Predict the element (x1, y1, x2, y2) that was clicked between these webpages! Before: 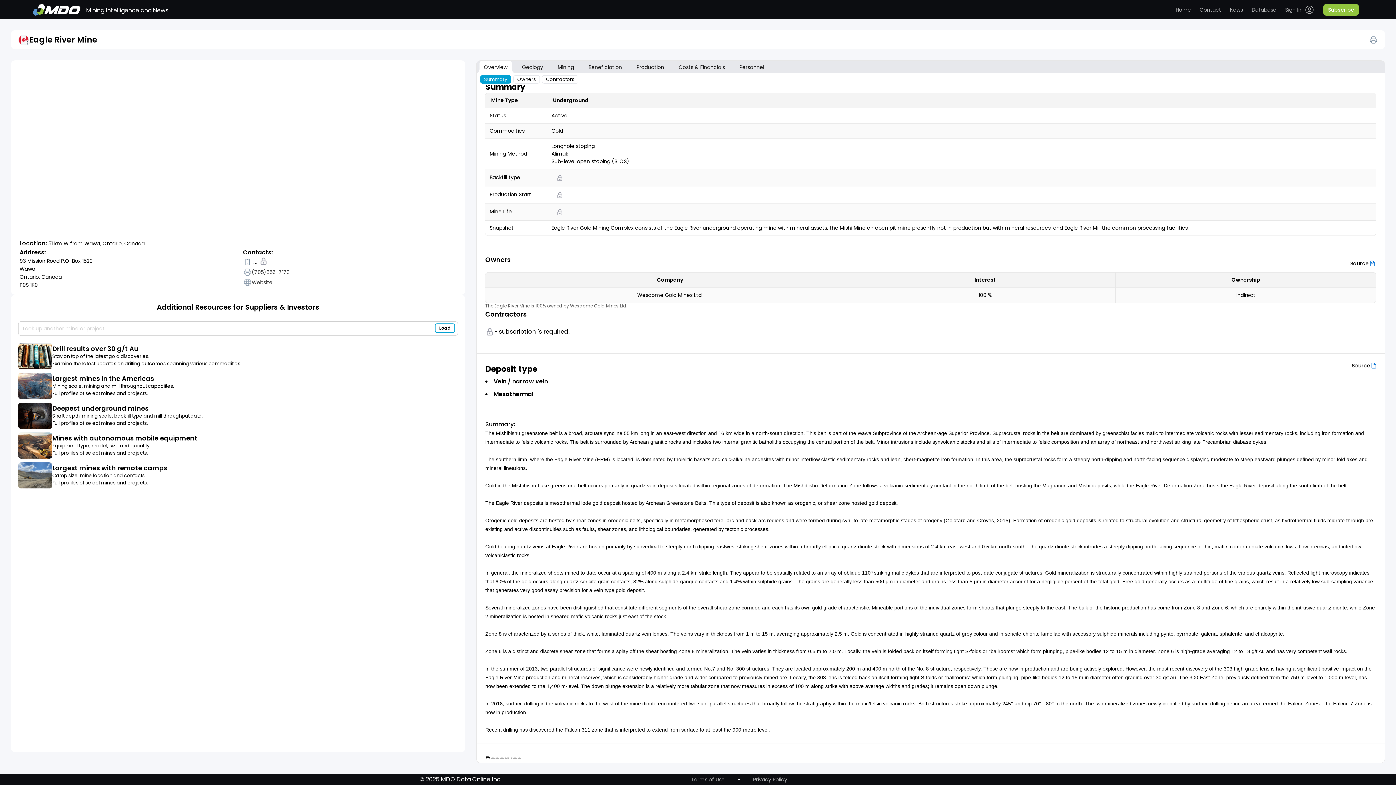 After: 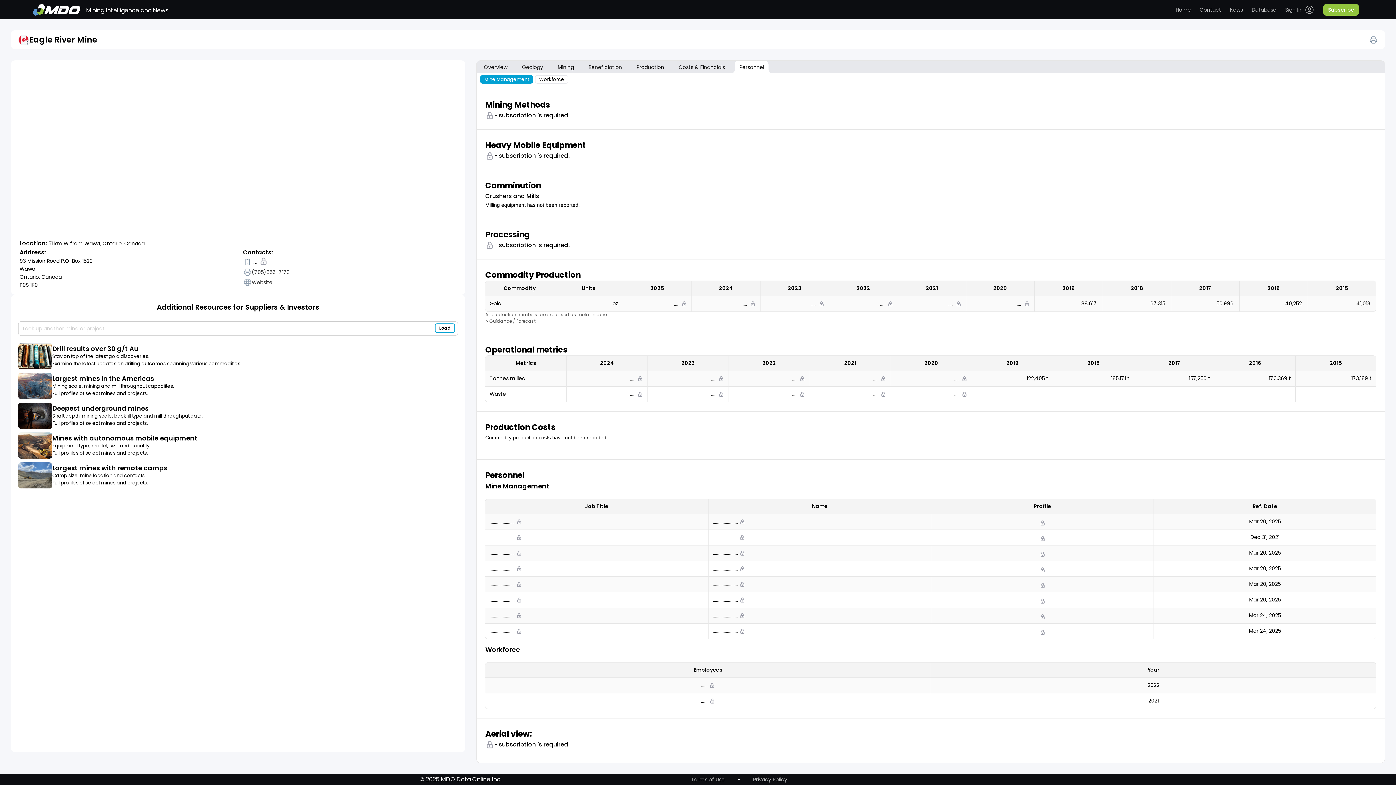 Action: bbox: (735, 60, 768, 73) label: Personnel